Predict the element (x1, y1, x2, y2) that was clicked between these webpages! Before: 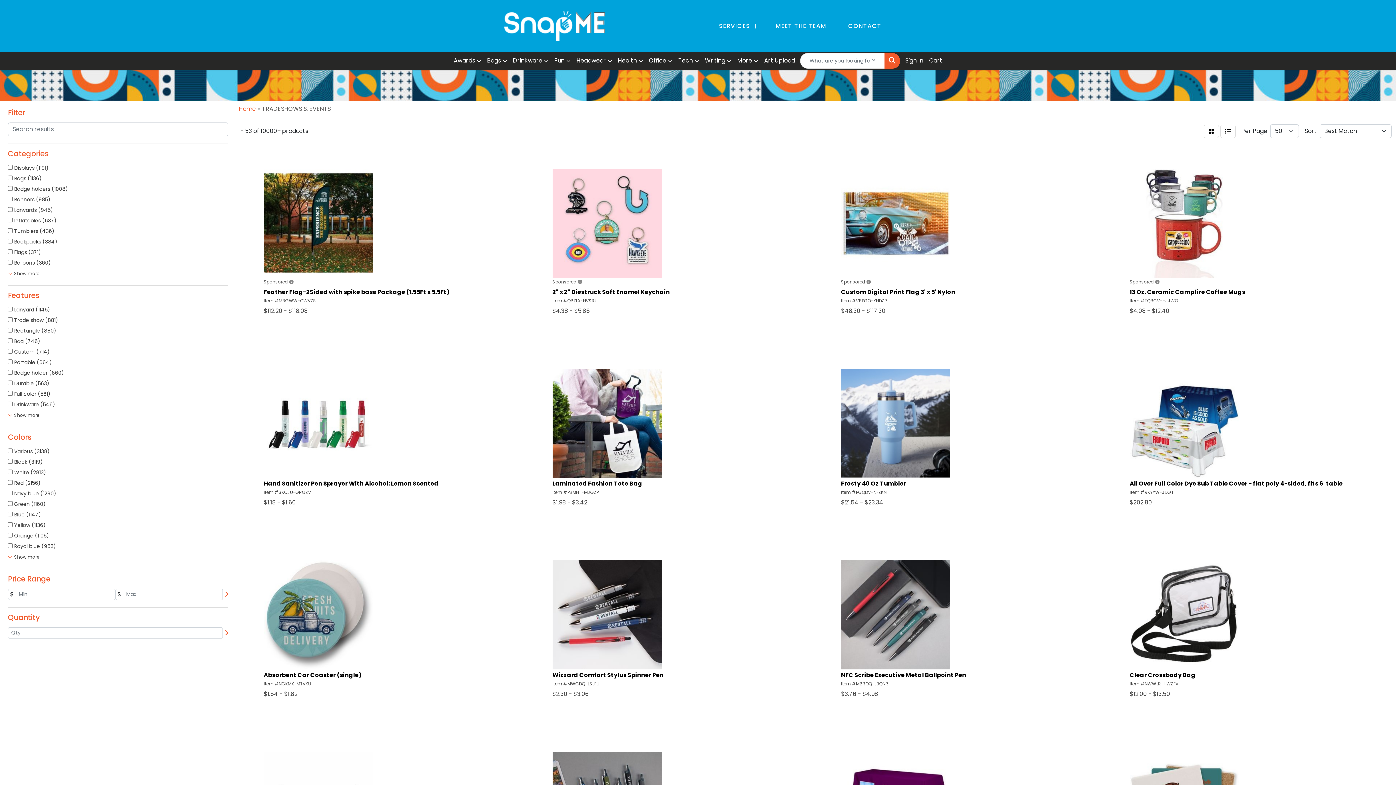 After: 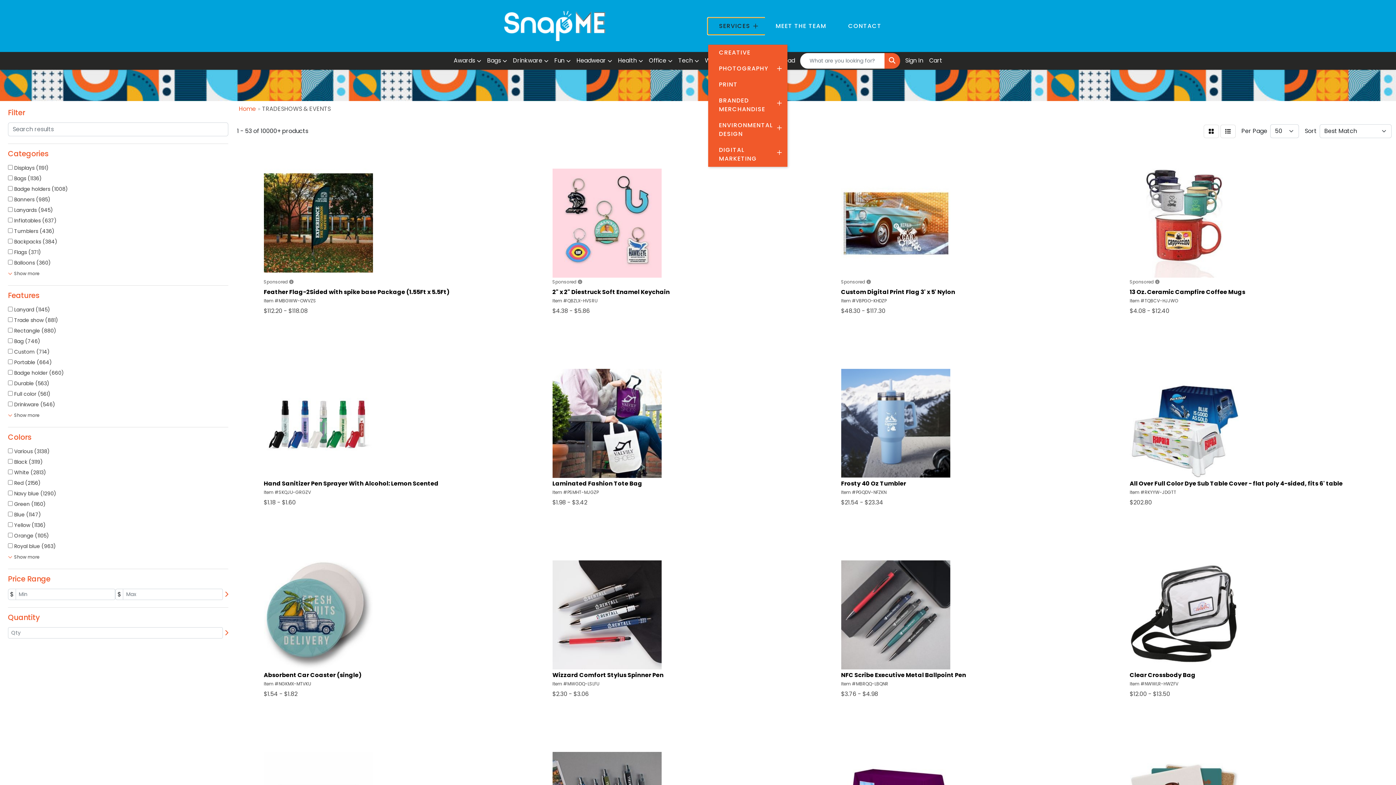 Action: bbox: (708, 18, 765, 34) label: SERVICES